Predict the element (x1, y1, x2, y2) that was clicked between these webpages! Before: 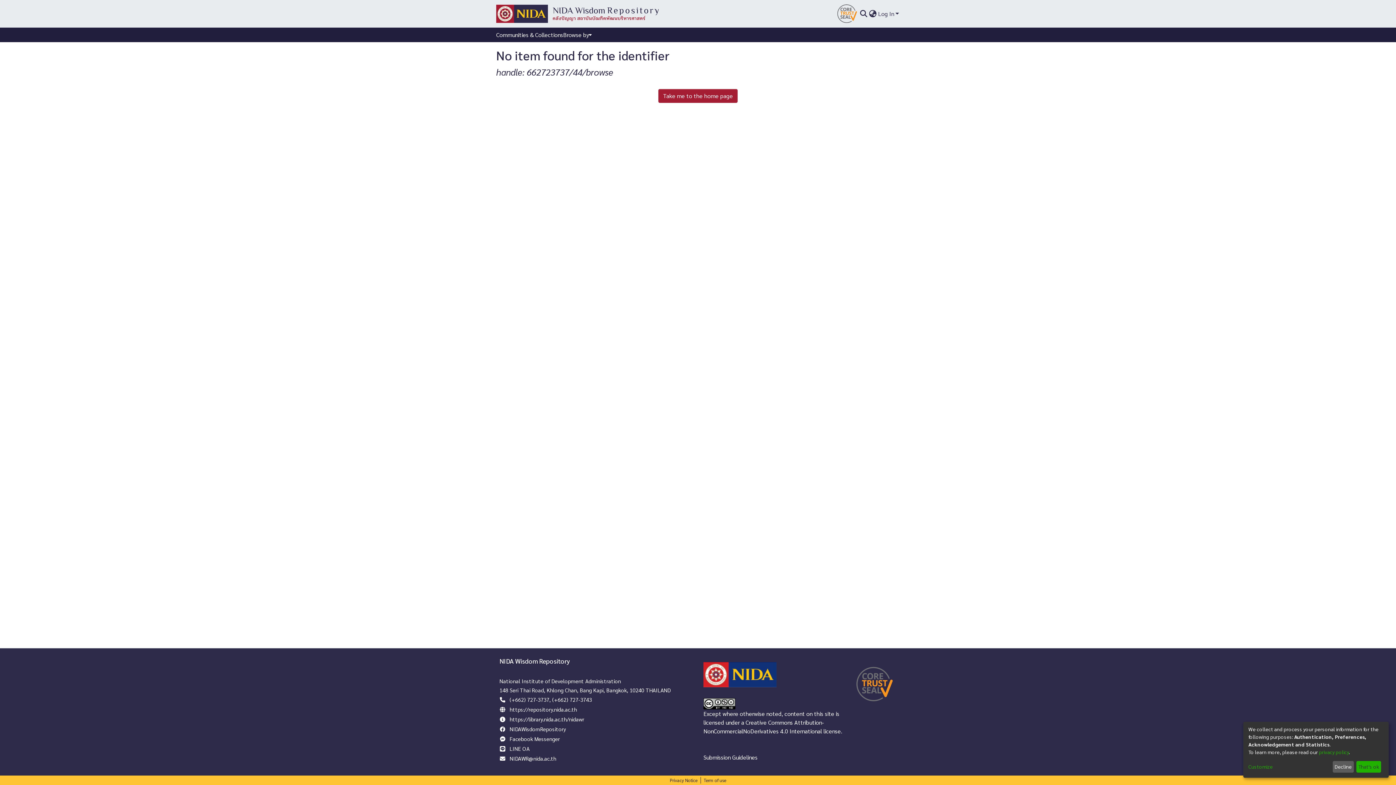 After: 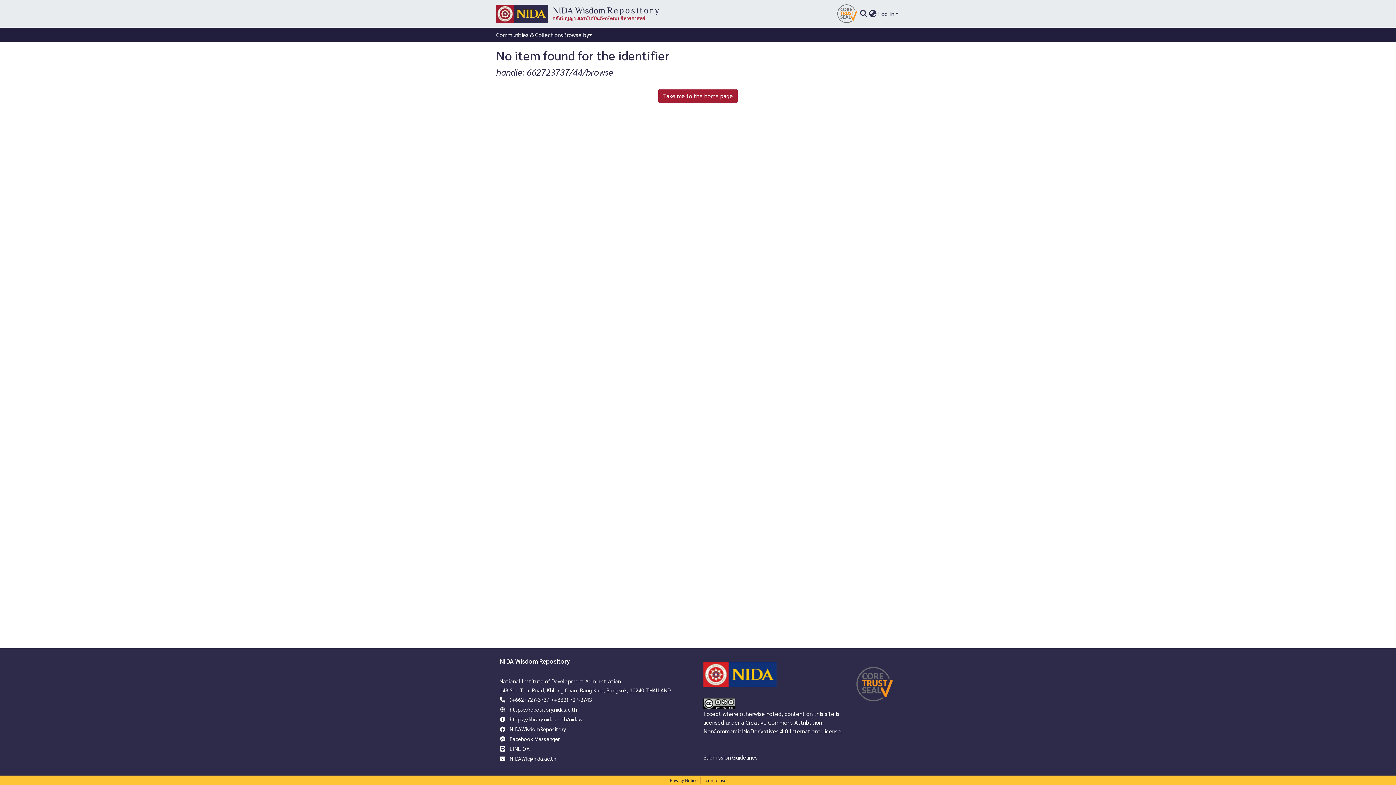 Action: label: Decline bbox: (1332, 761, 1354, 773)